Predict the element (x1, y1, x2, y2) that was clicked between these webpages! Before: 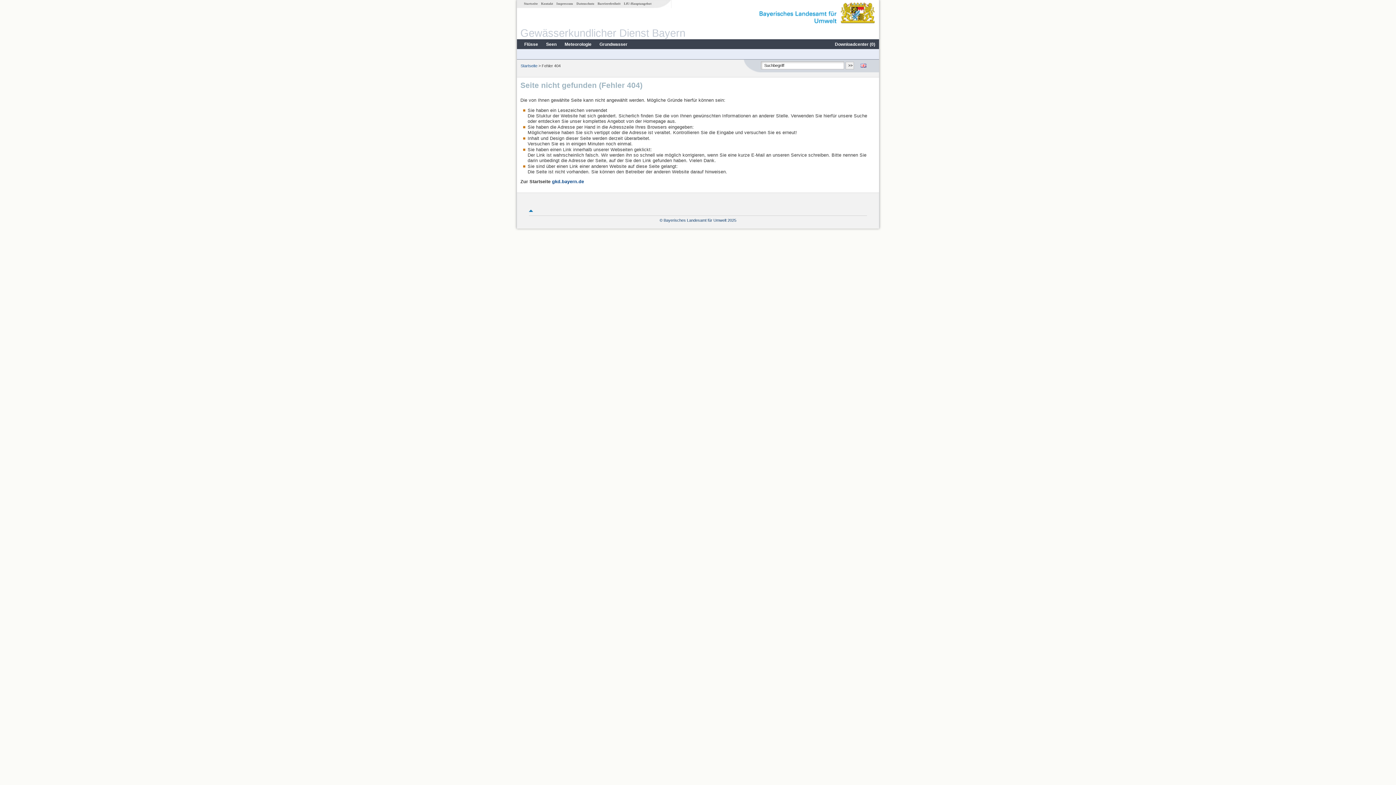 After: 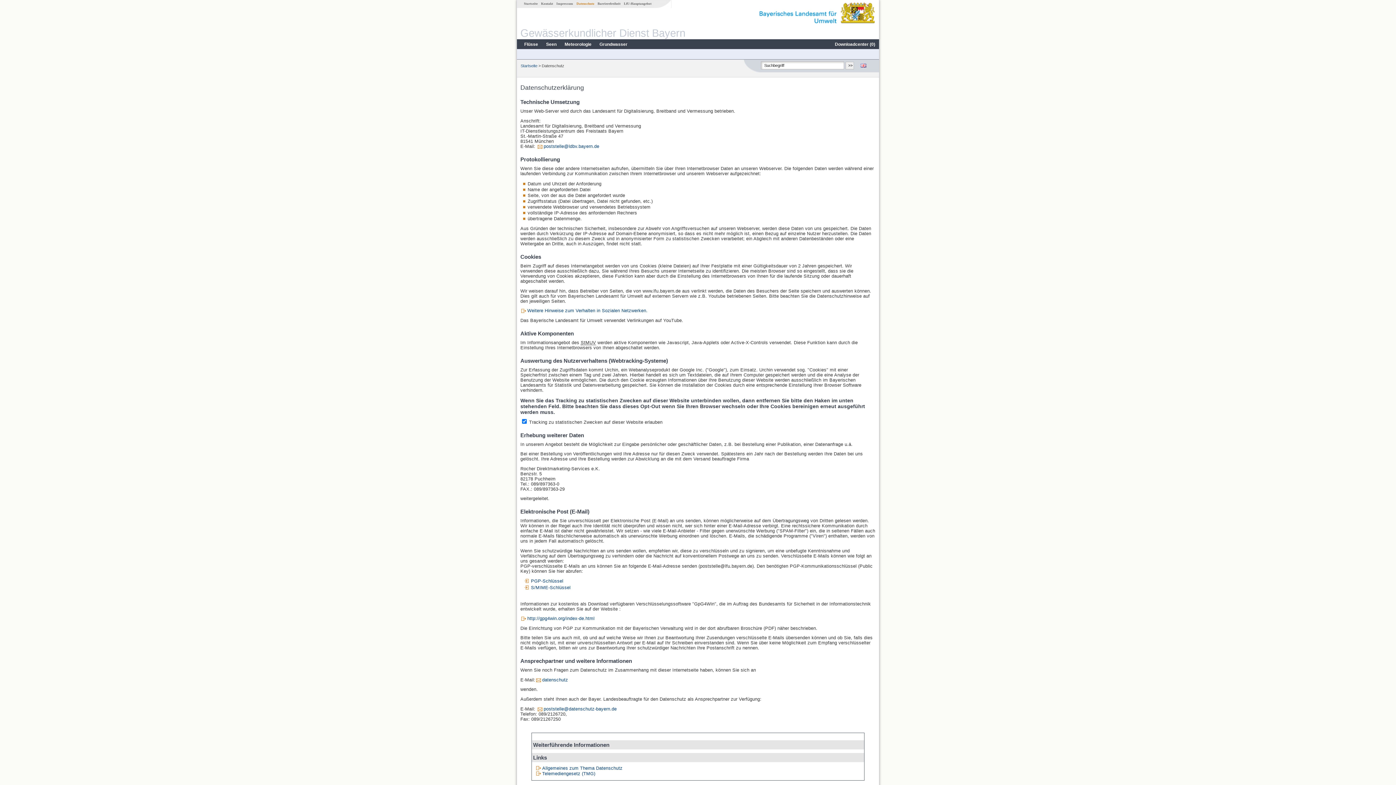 Action: bbox: (574, 1, 596, 5) label: Datenschutz